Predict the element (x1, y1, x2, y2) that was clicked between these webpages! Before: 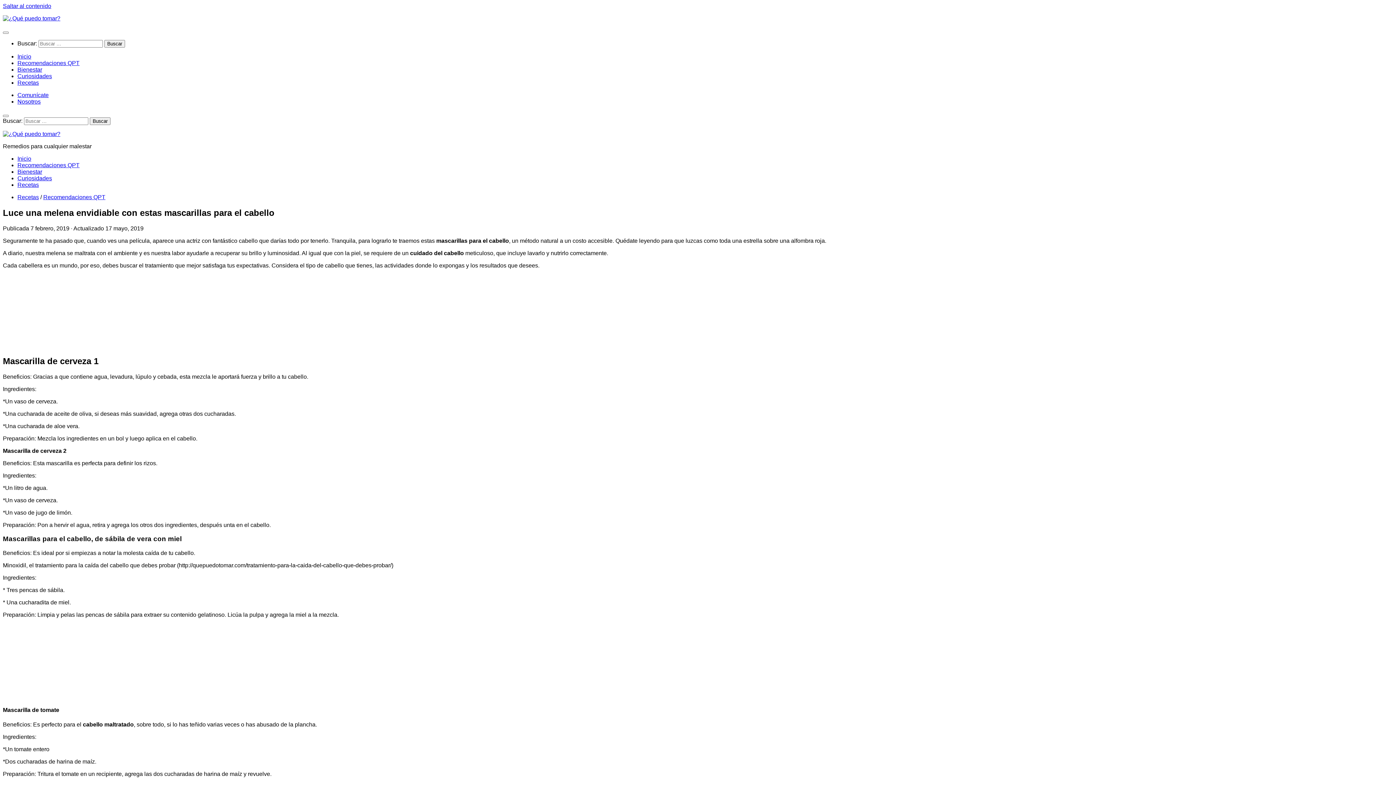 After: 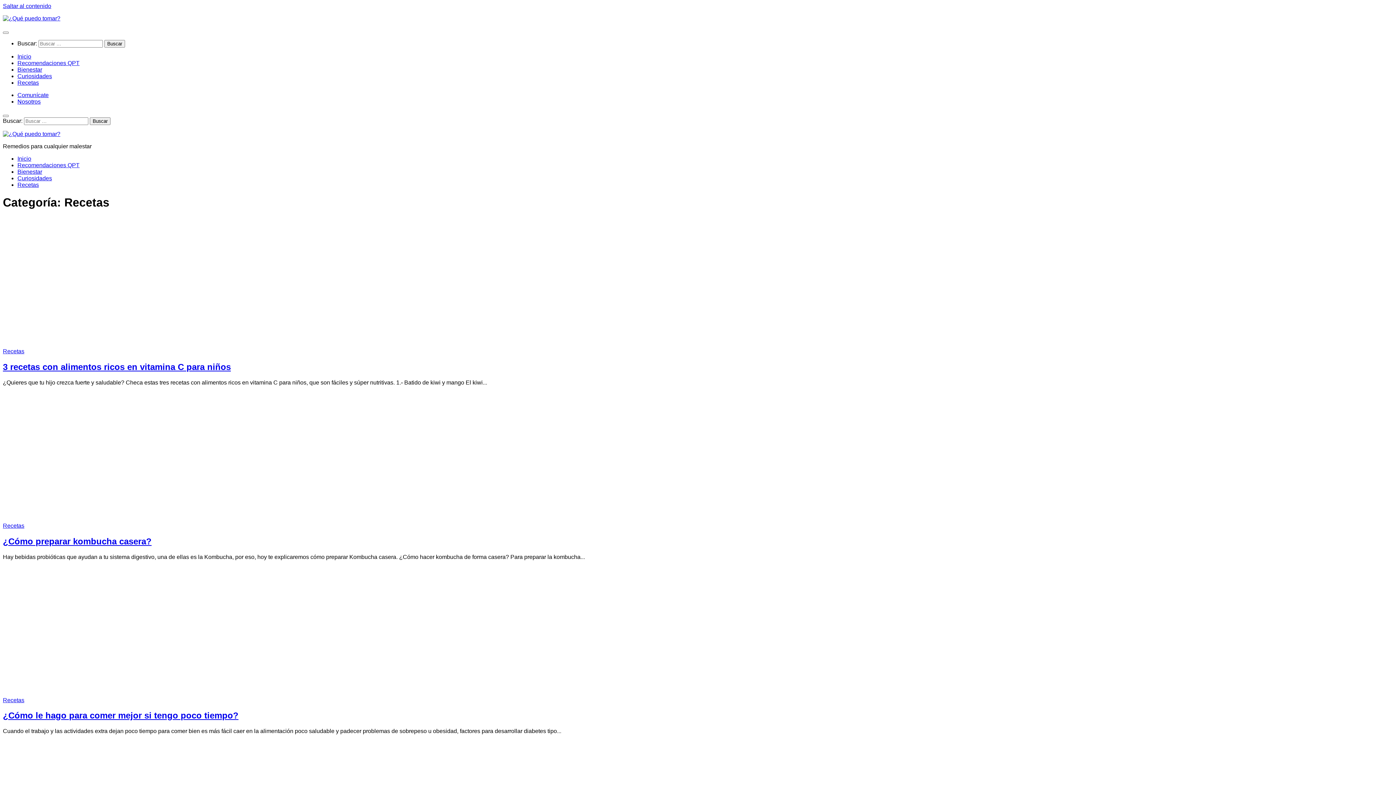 Action: label: Recetas bbox: (17, 181, 38, 188)